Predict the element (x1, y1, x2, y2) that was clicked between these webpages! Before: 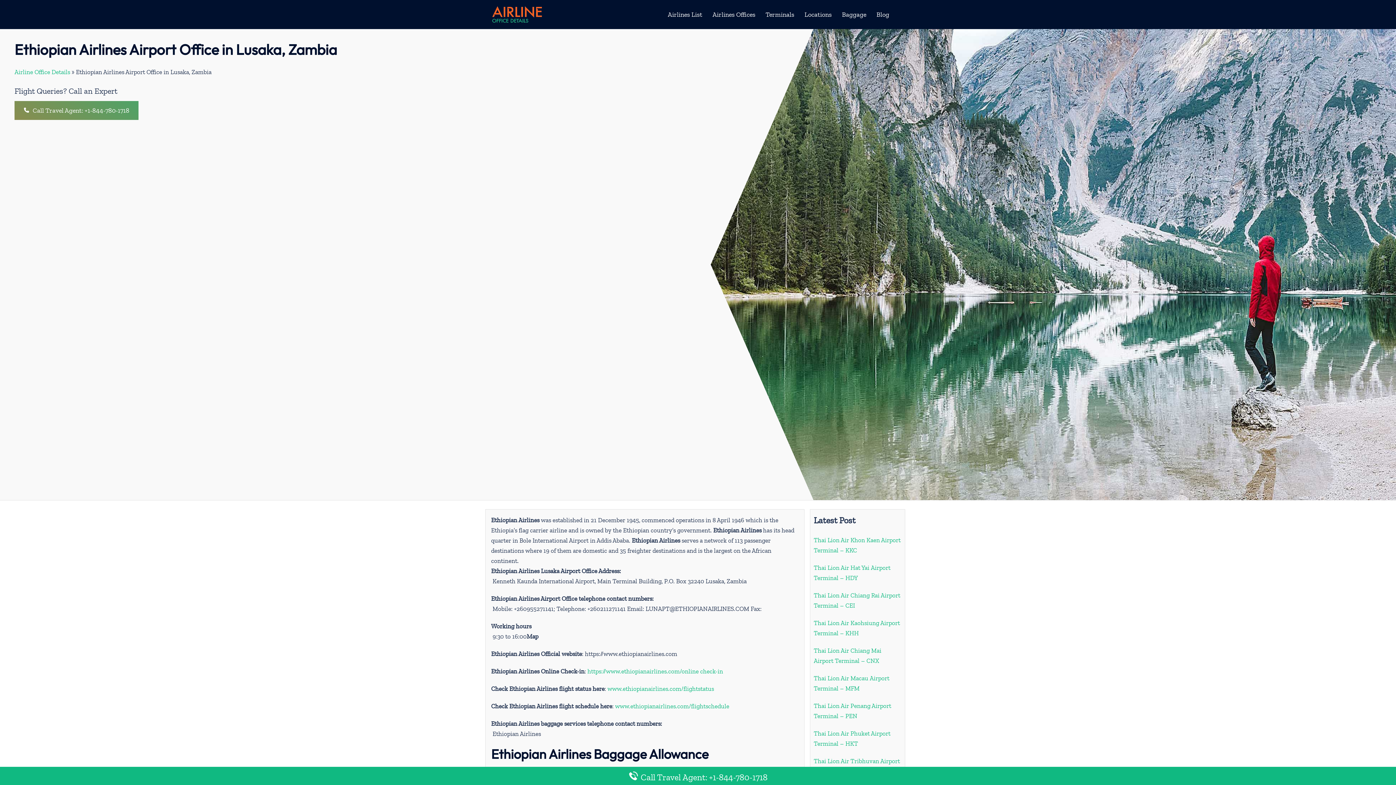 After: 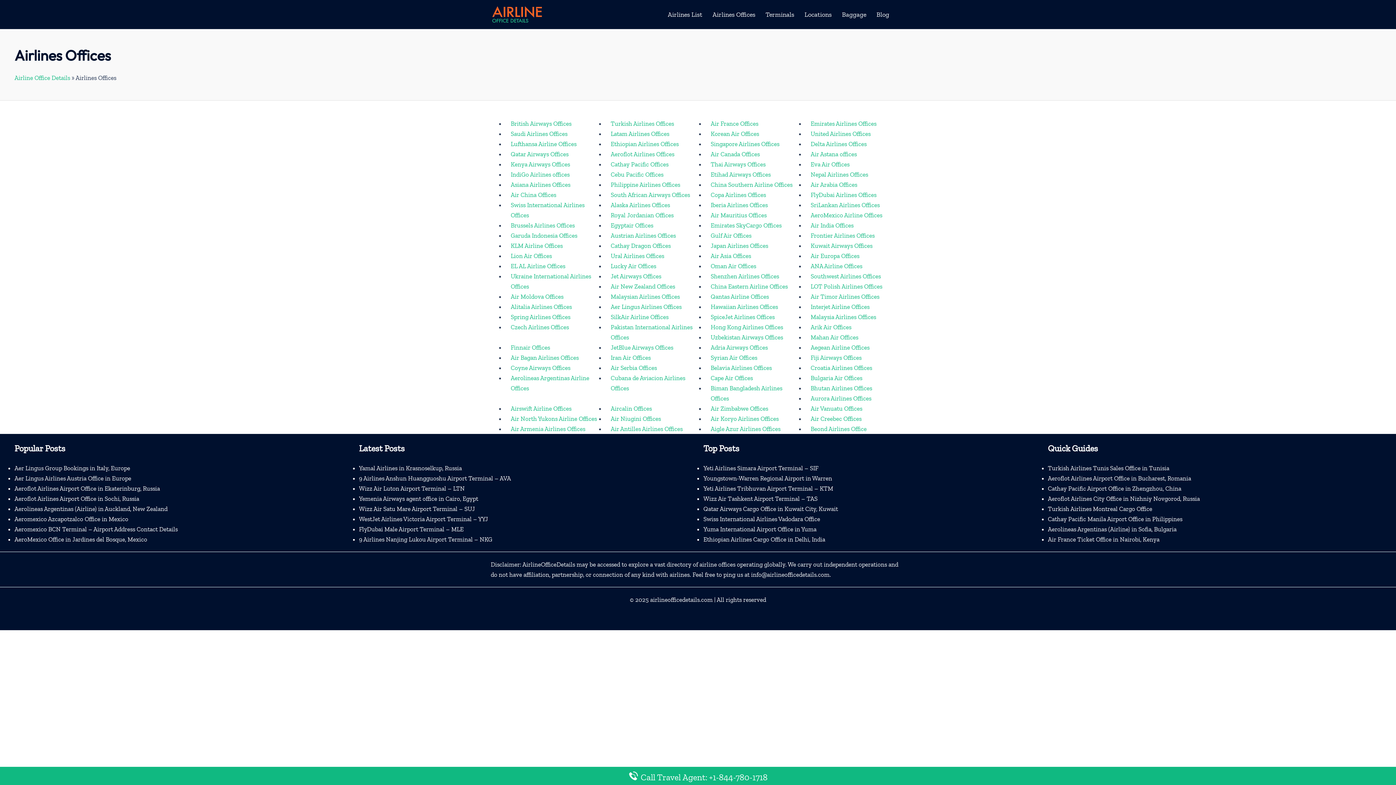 Action: bbox: (712, 9, 755, 19) label: Airlines Offices